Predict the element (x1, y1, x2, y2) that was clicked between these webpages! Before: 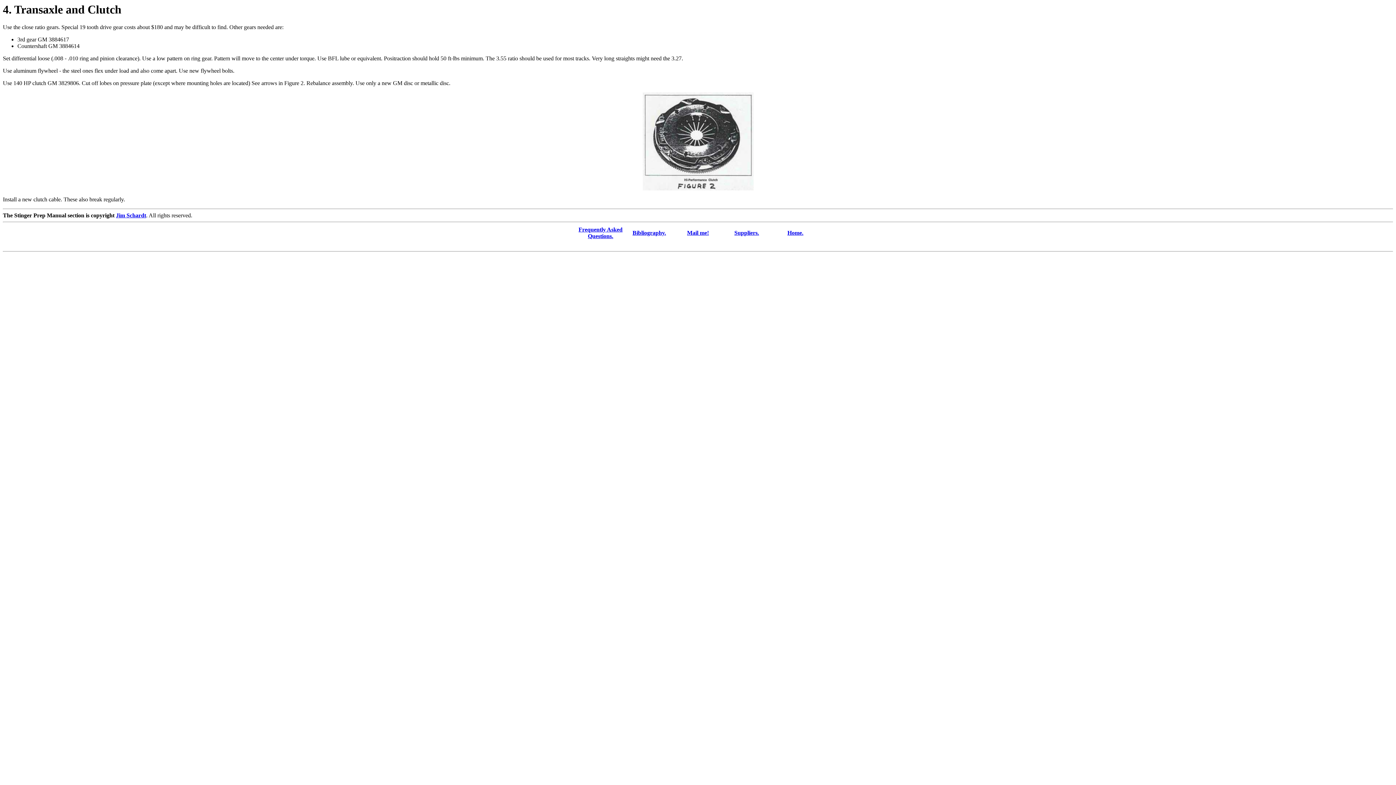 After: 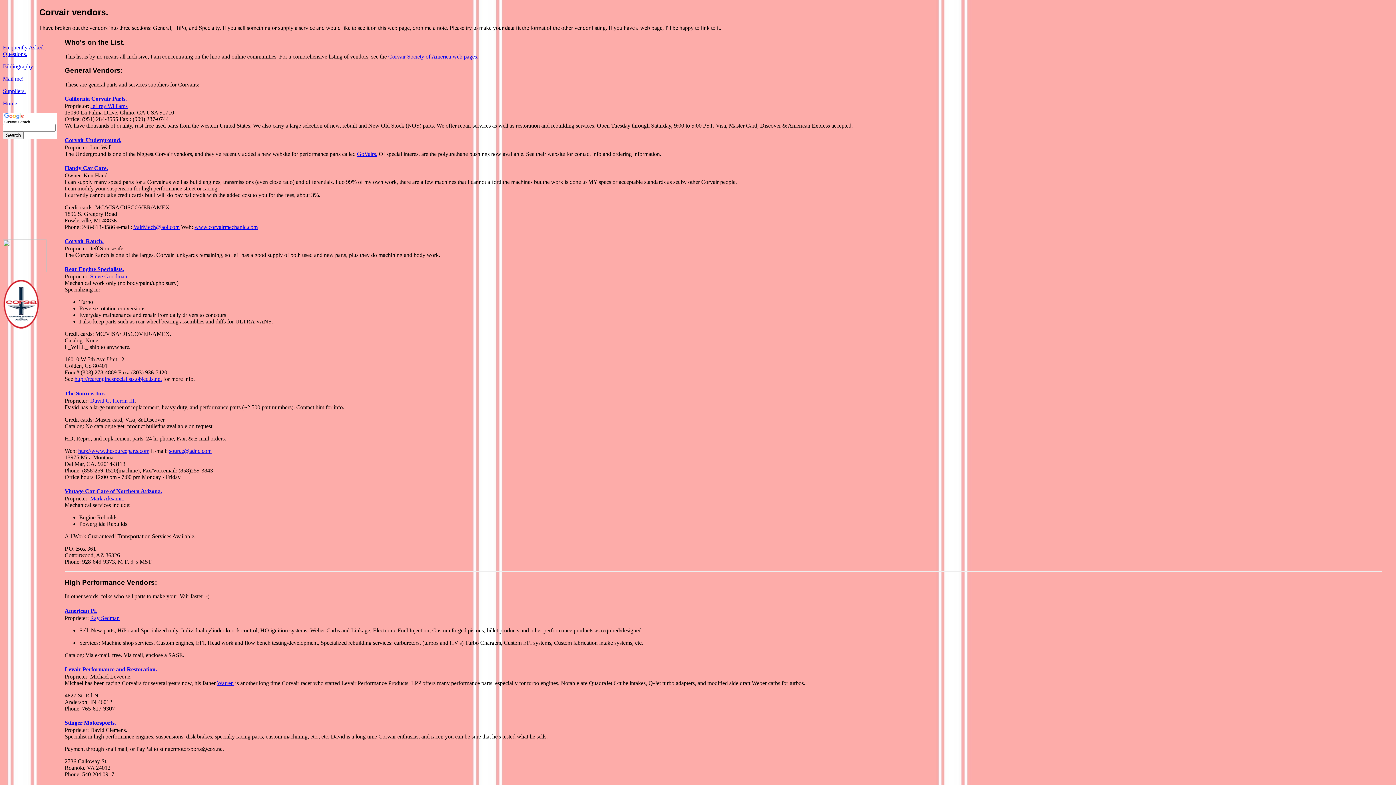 Action: bbox: (723, 229, 770, 236) label: Suppliers.